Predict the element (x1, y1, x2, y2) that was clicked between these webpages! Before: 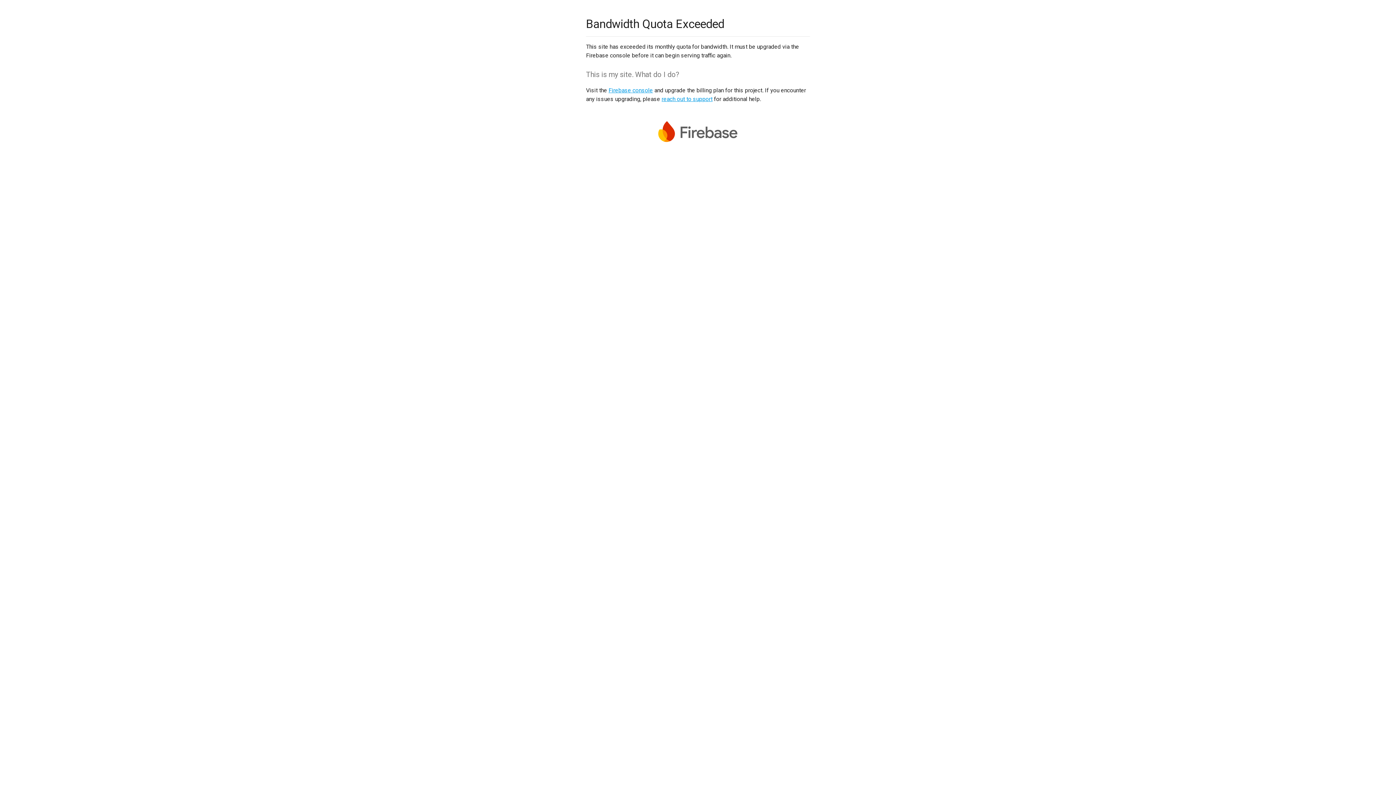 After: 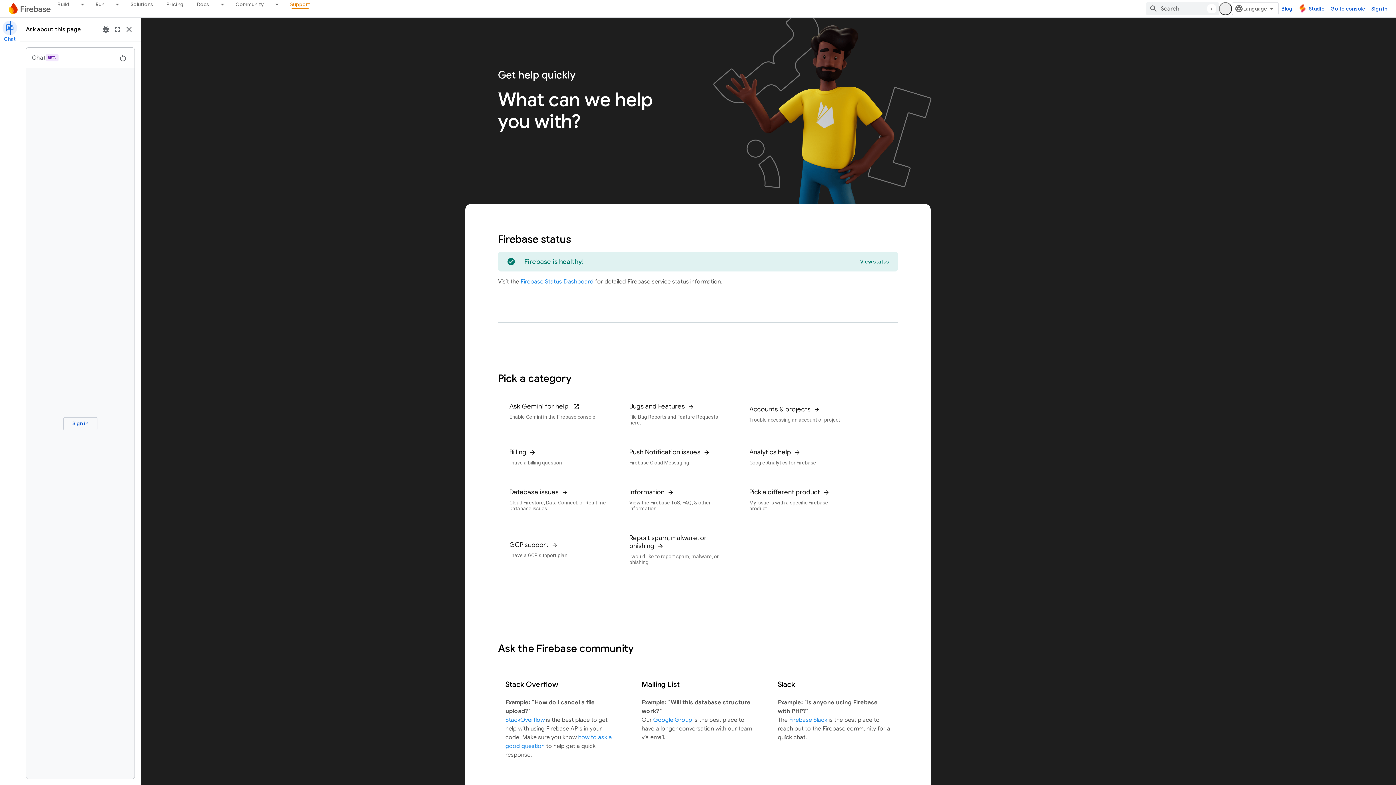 Action: bbox: (661, 95, 712, 102) label: reach out to support